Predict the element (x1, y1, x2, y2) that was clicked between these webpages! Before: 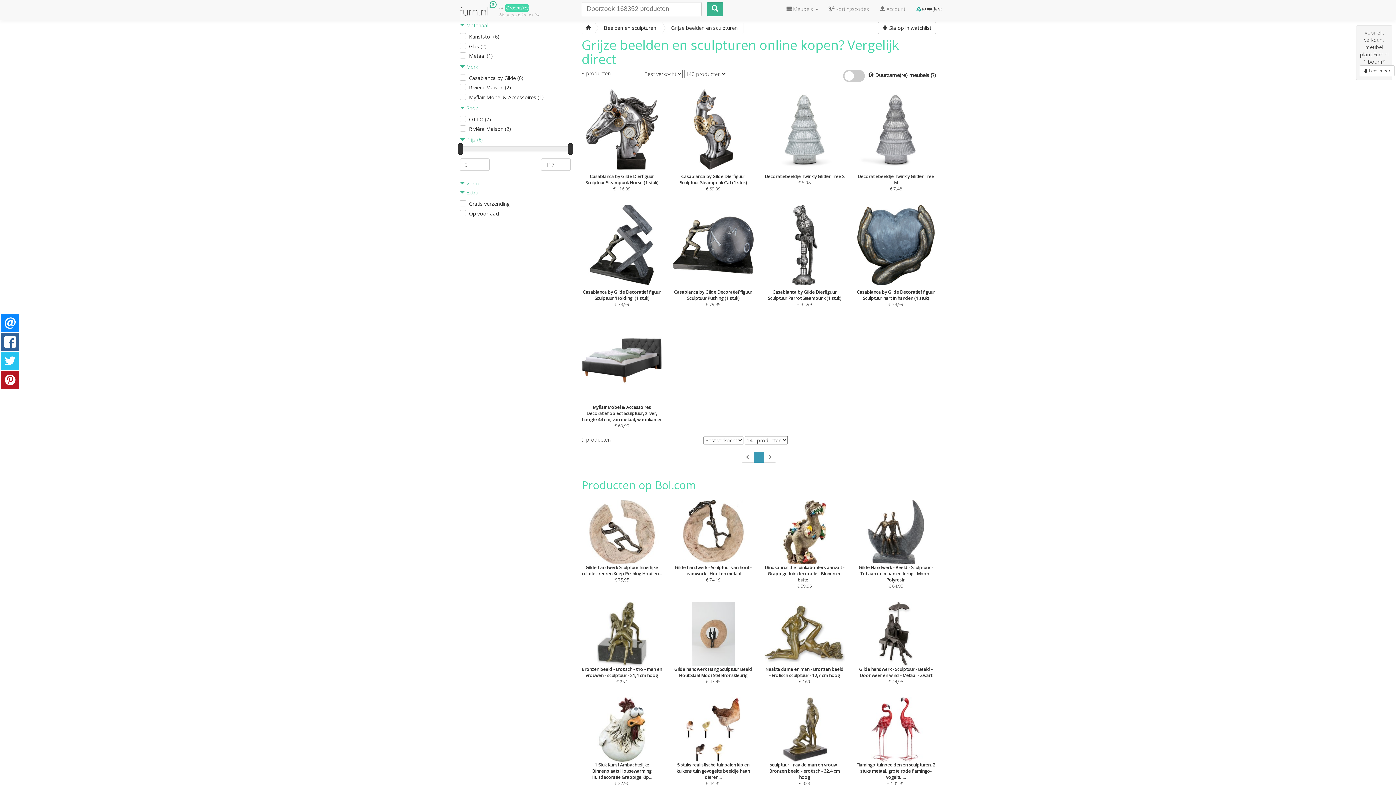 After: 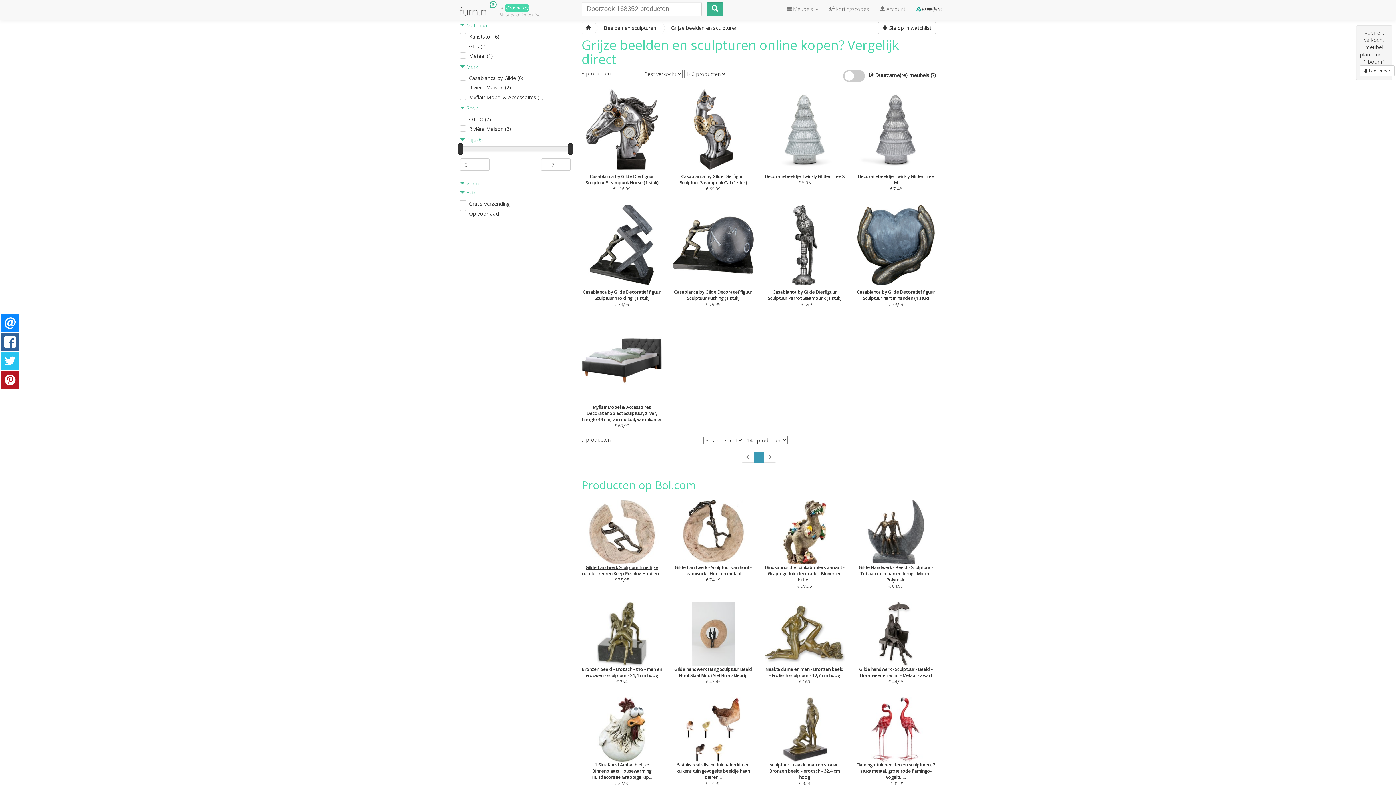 Action: label: 
Gilde handwerk Sculptuur Innerlijke ruimte creeren Keep Pushing Hout en...
€ 75,95 bbox: (581, 528, 662, 583)